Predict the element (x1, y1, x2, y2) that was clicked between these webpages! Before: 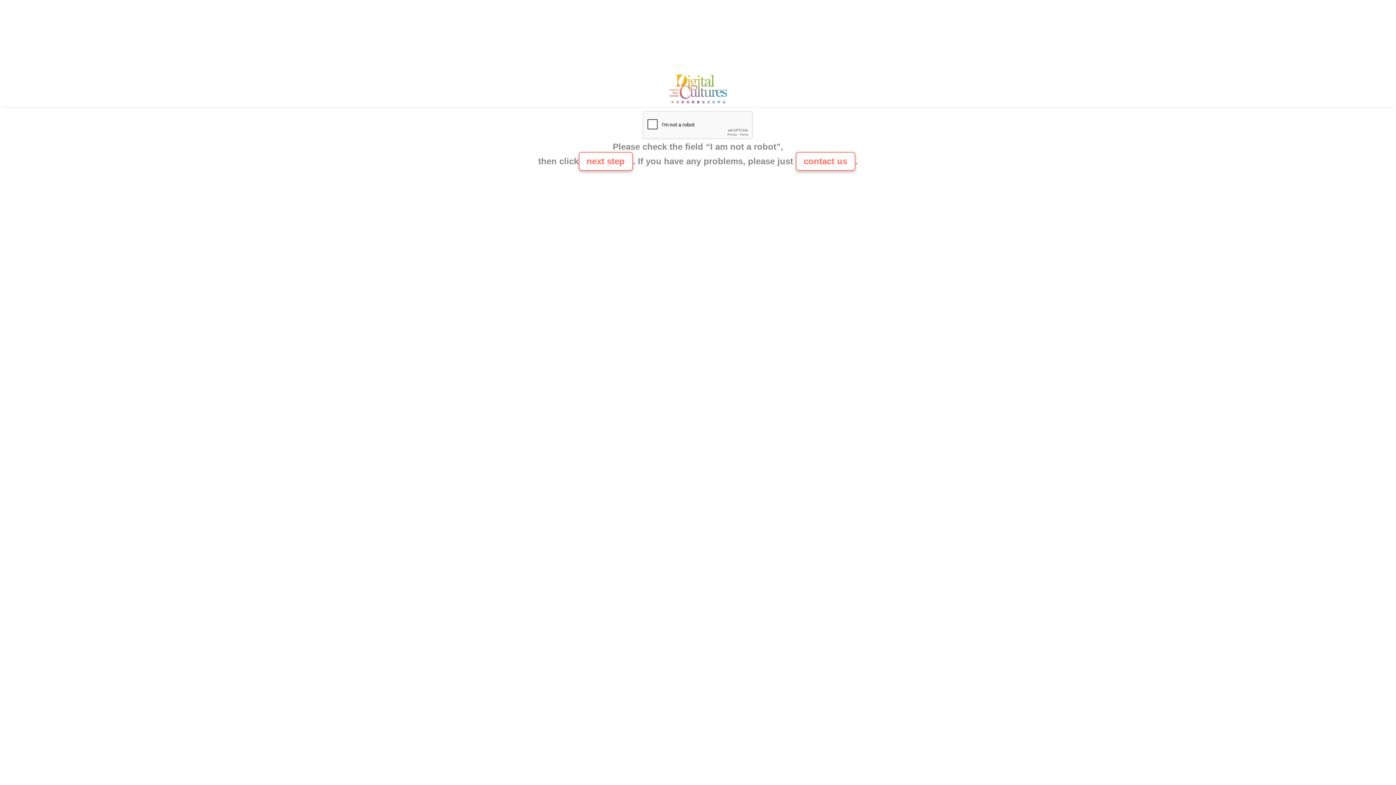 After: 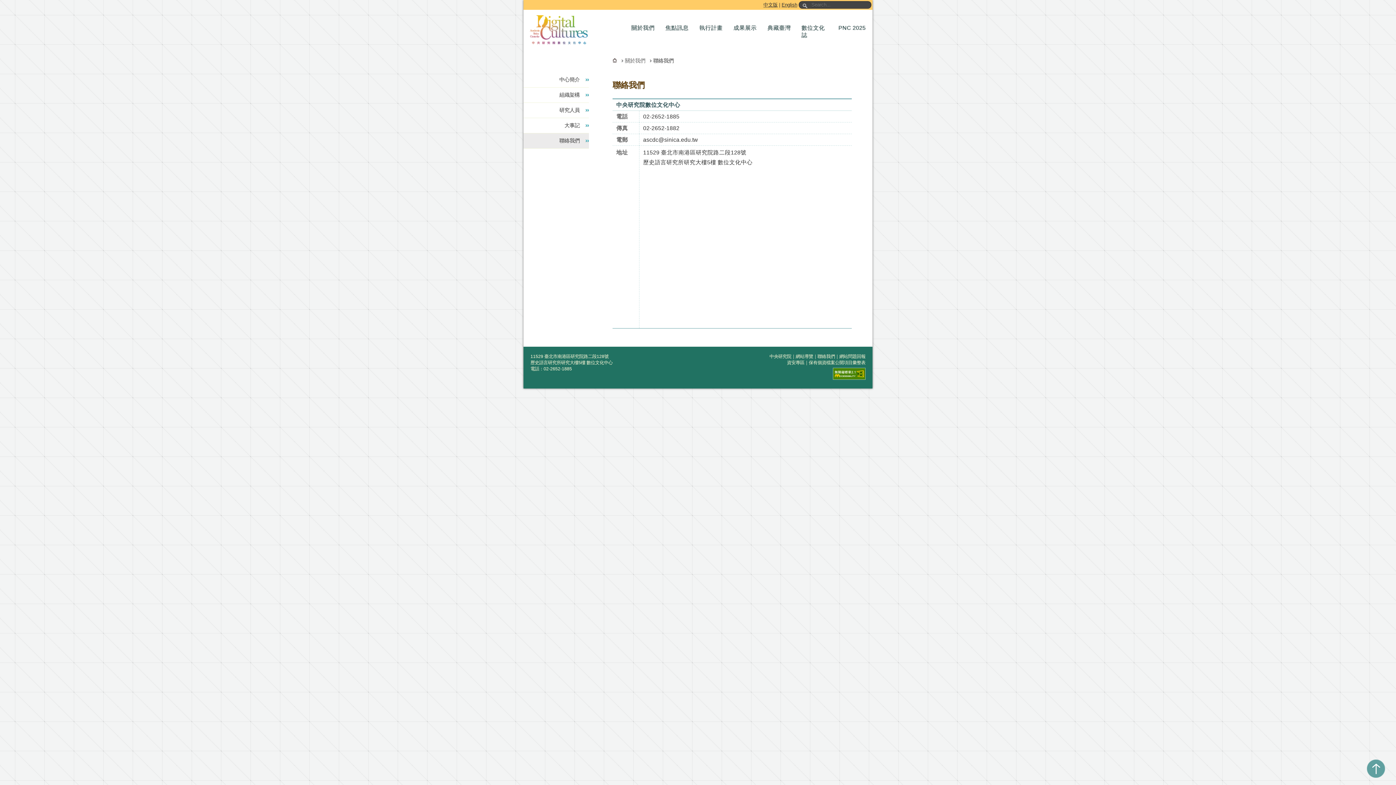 Action: bbox: (665, 100, 730, 106)